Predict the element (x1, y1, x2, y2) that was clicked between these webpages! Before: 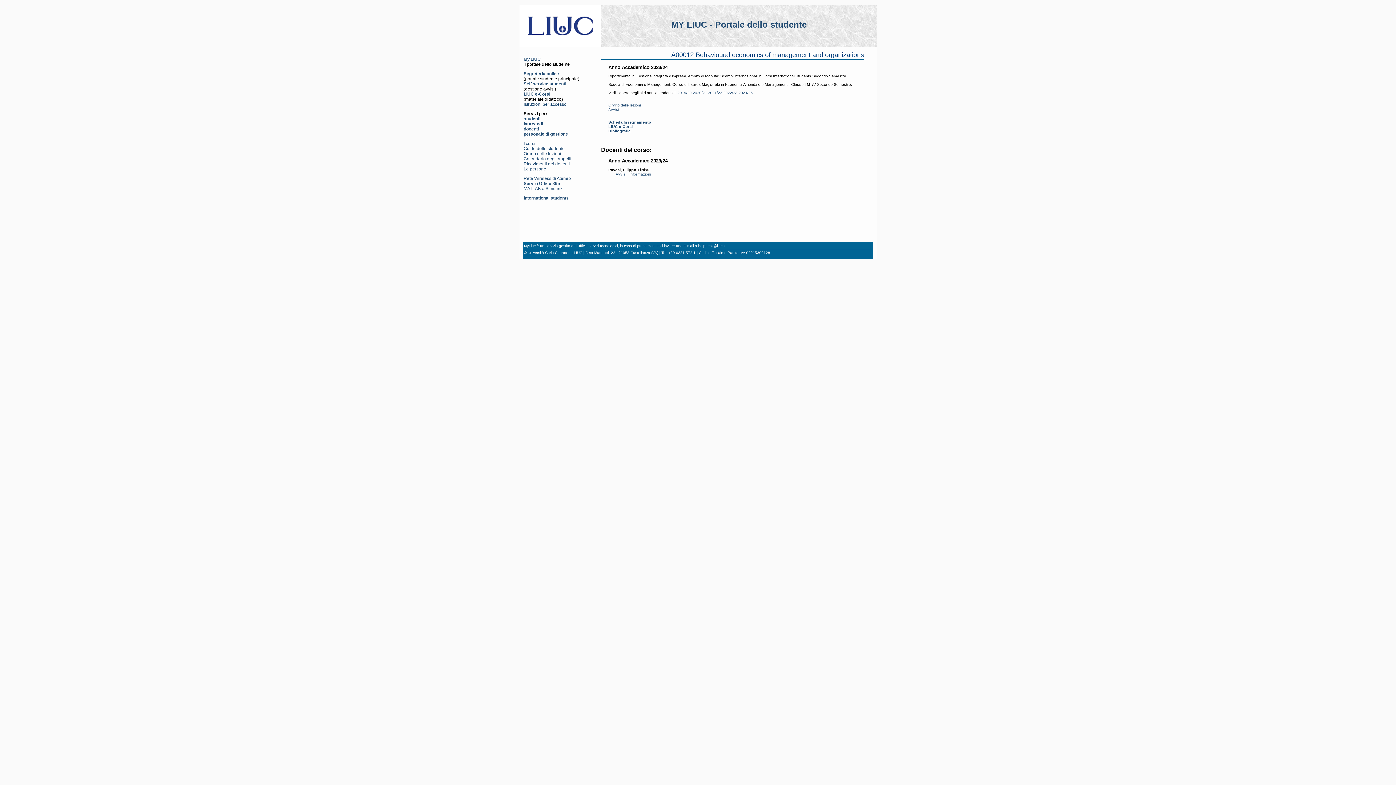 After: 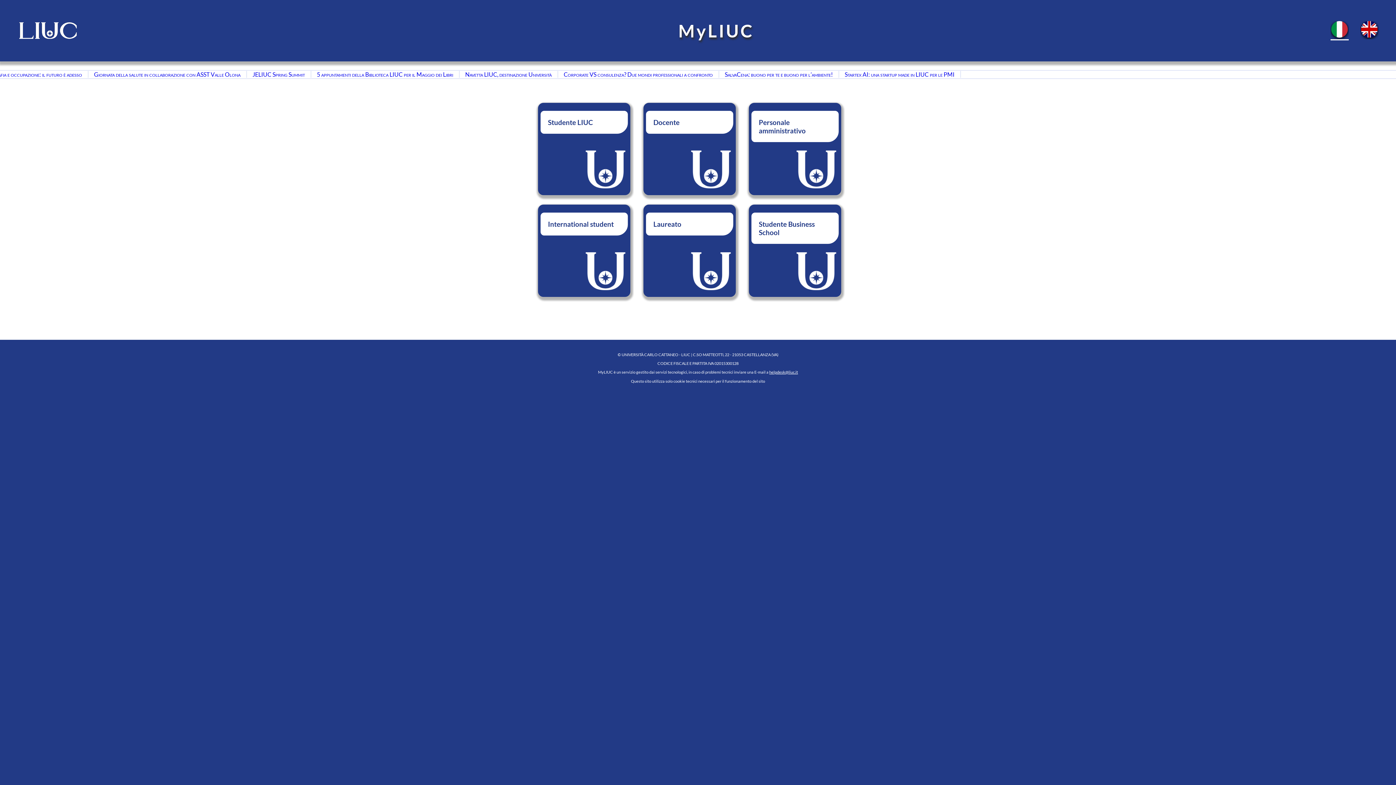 Action: label: MY LIUC - Portale dello studente bbox: (671, 19, 806, 29)